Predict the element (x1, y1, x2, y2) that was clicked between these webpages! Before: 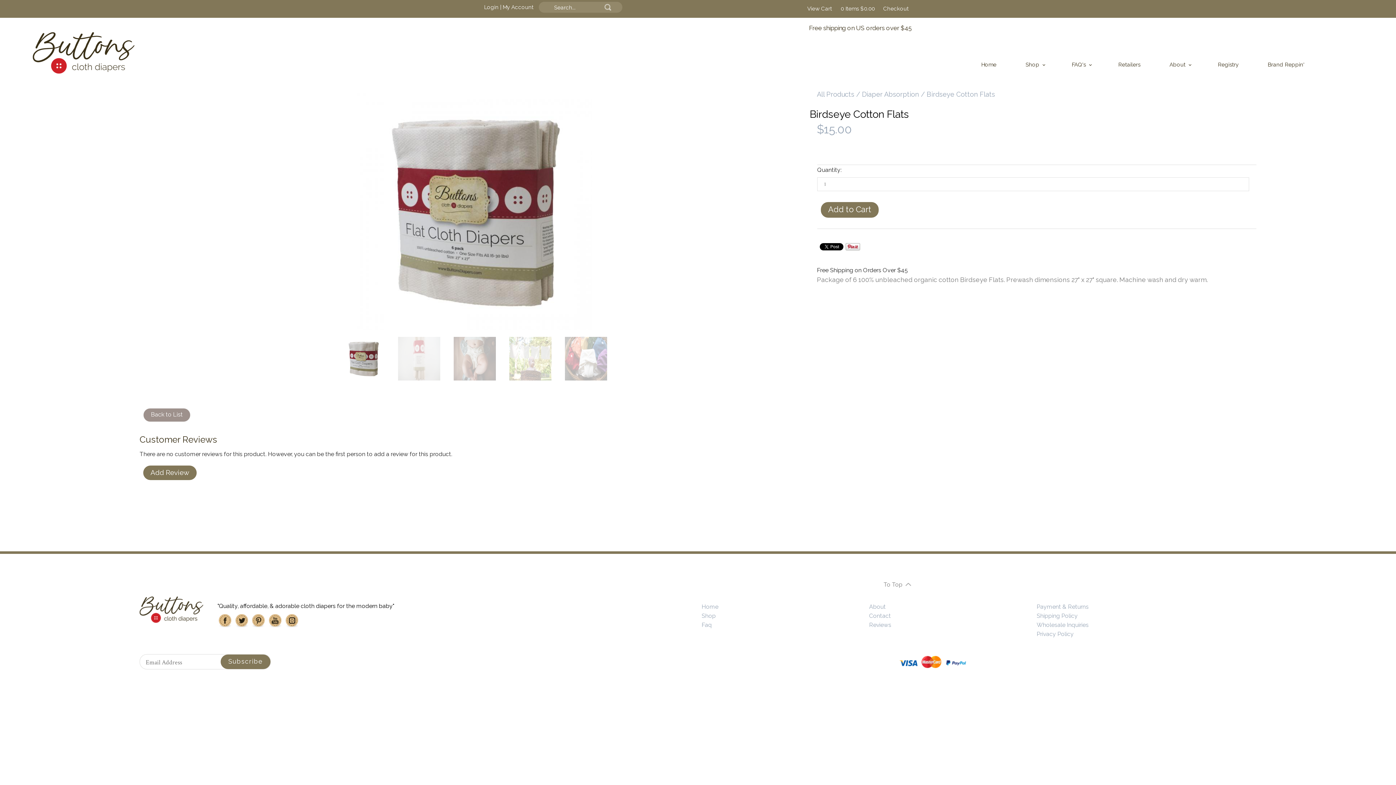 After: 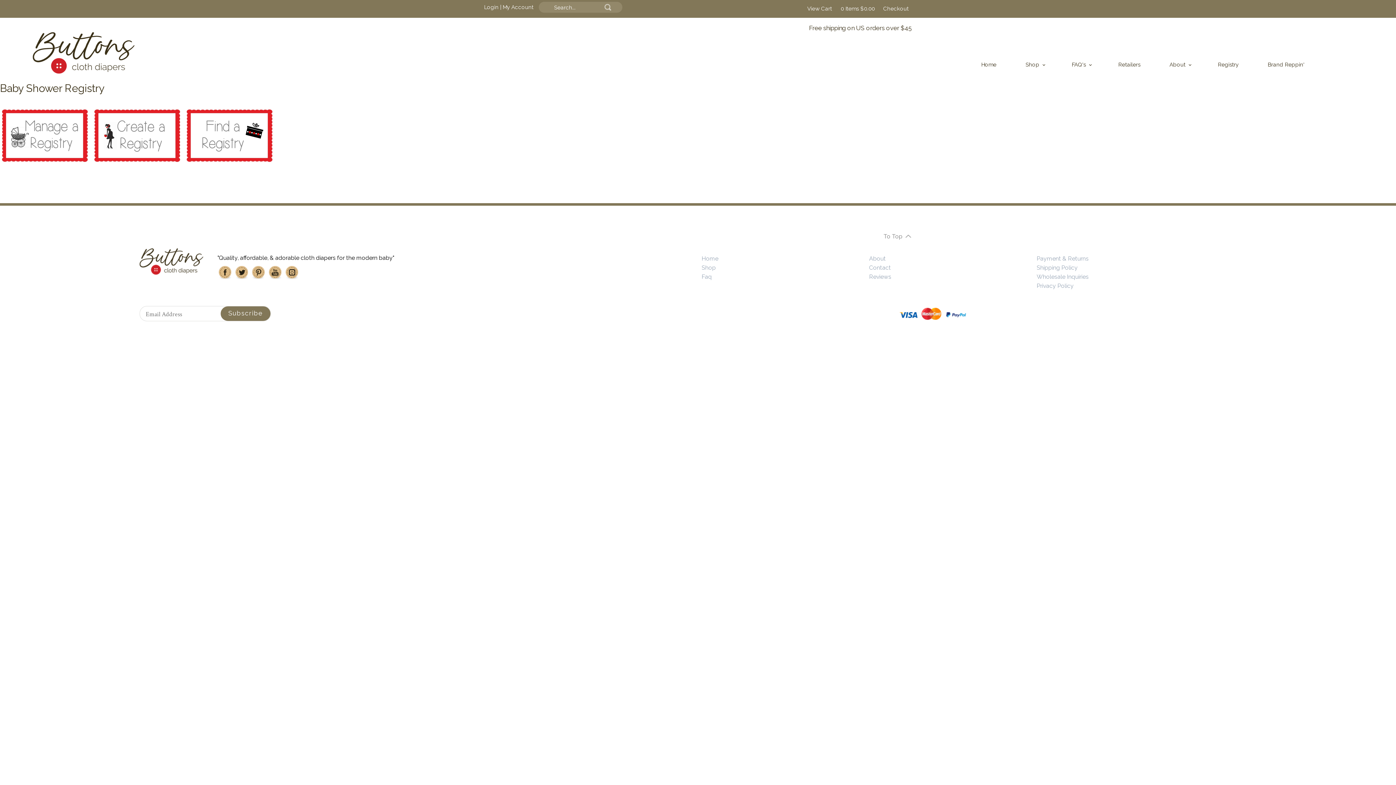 Action: bbox: (1210, 58, 1260, 71) label: Registry